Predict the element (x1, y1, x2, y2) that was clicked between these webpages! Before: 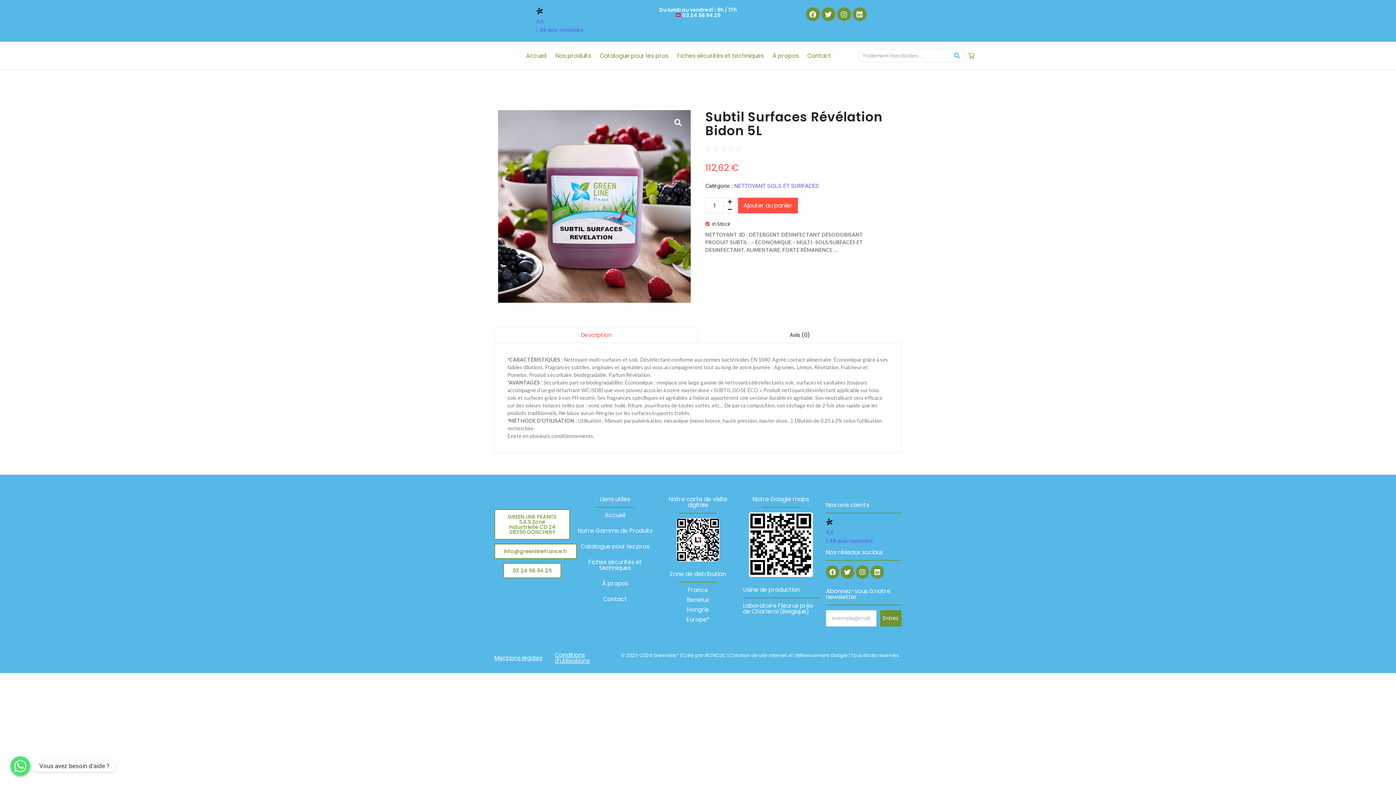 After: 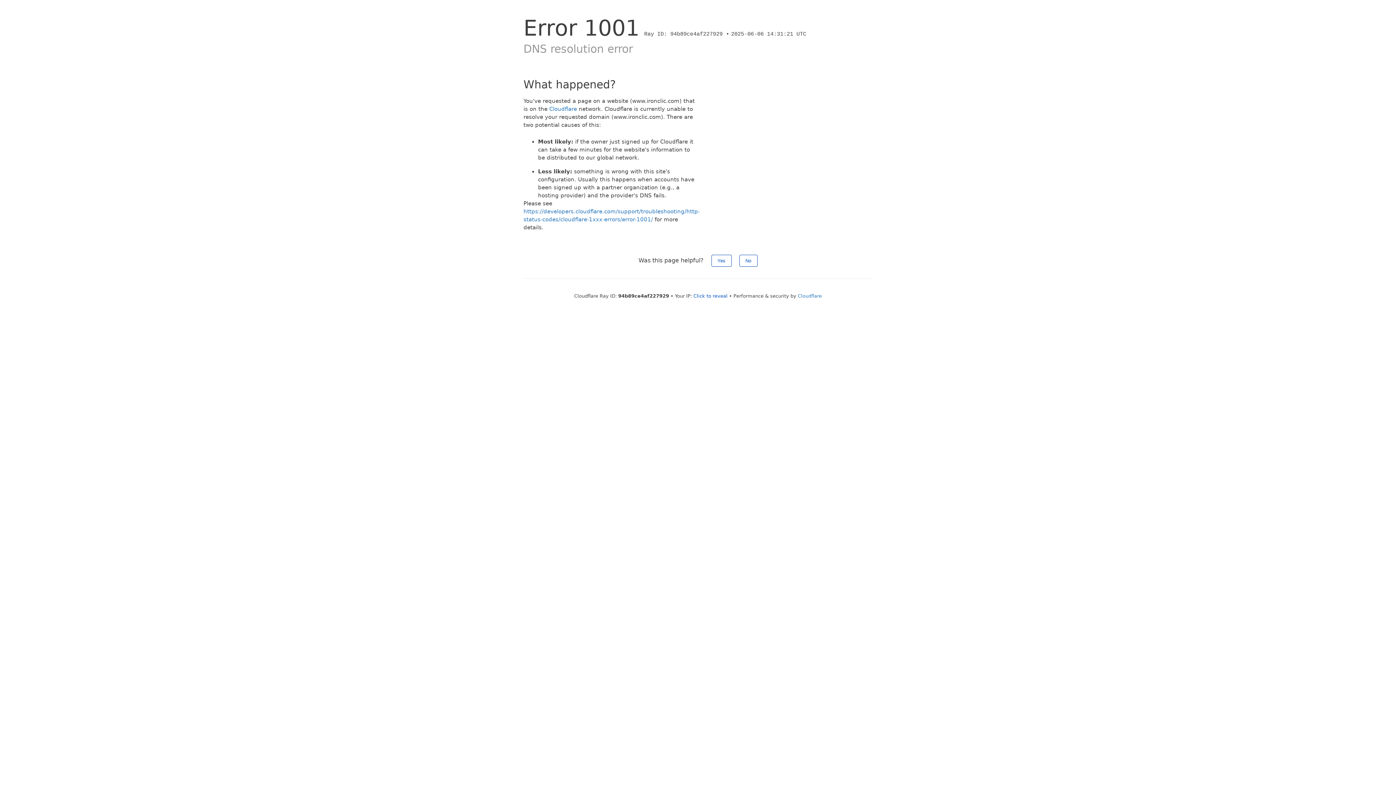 Action: bbox: (729, 652, 847, 659) label: Création de site internet et référencement Google